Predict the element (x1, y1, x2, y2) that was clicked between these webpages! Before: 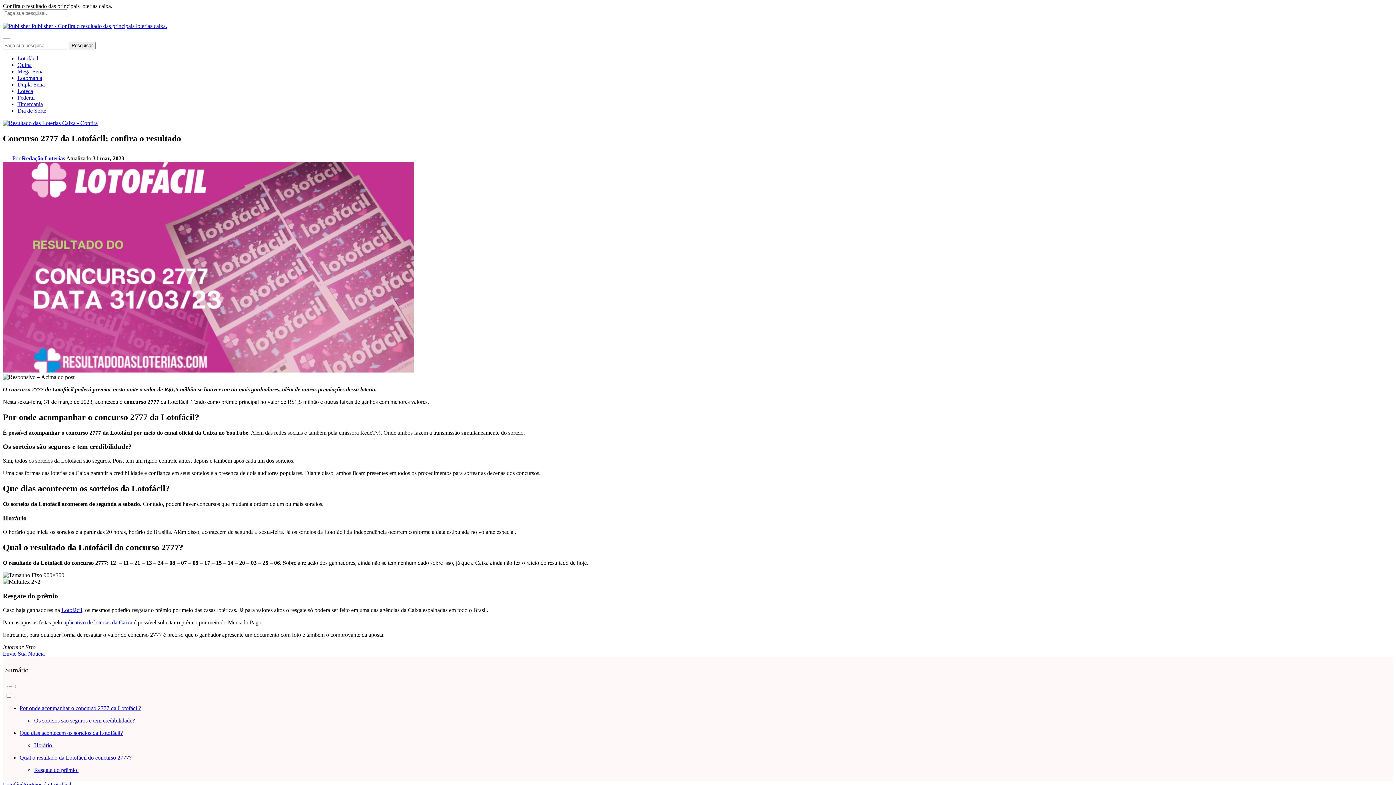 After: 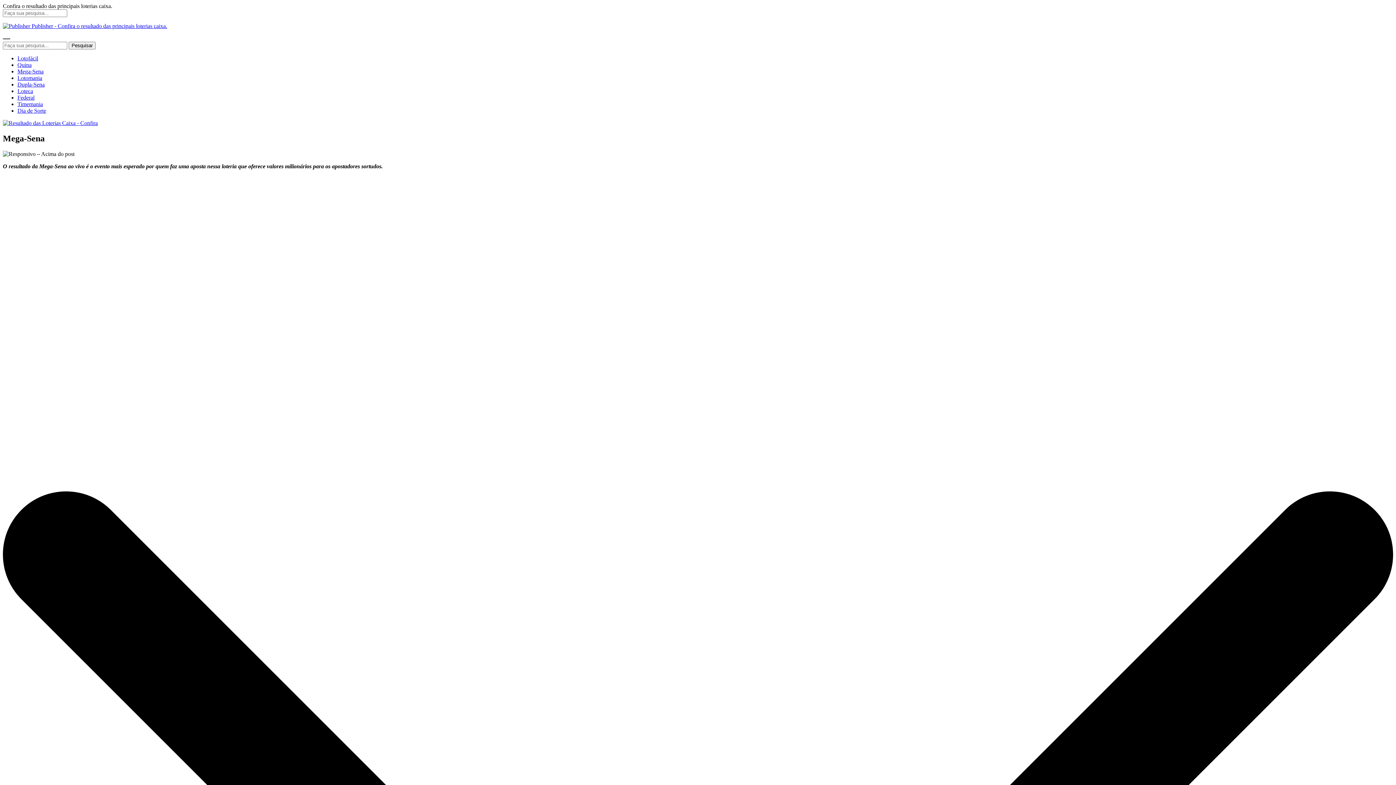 Action: label: Mega-Sena bbox: (17, 68, 43, 74)